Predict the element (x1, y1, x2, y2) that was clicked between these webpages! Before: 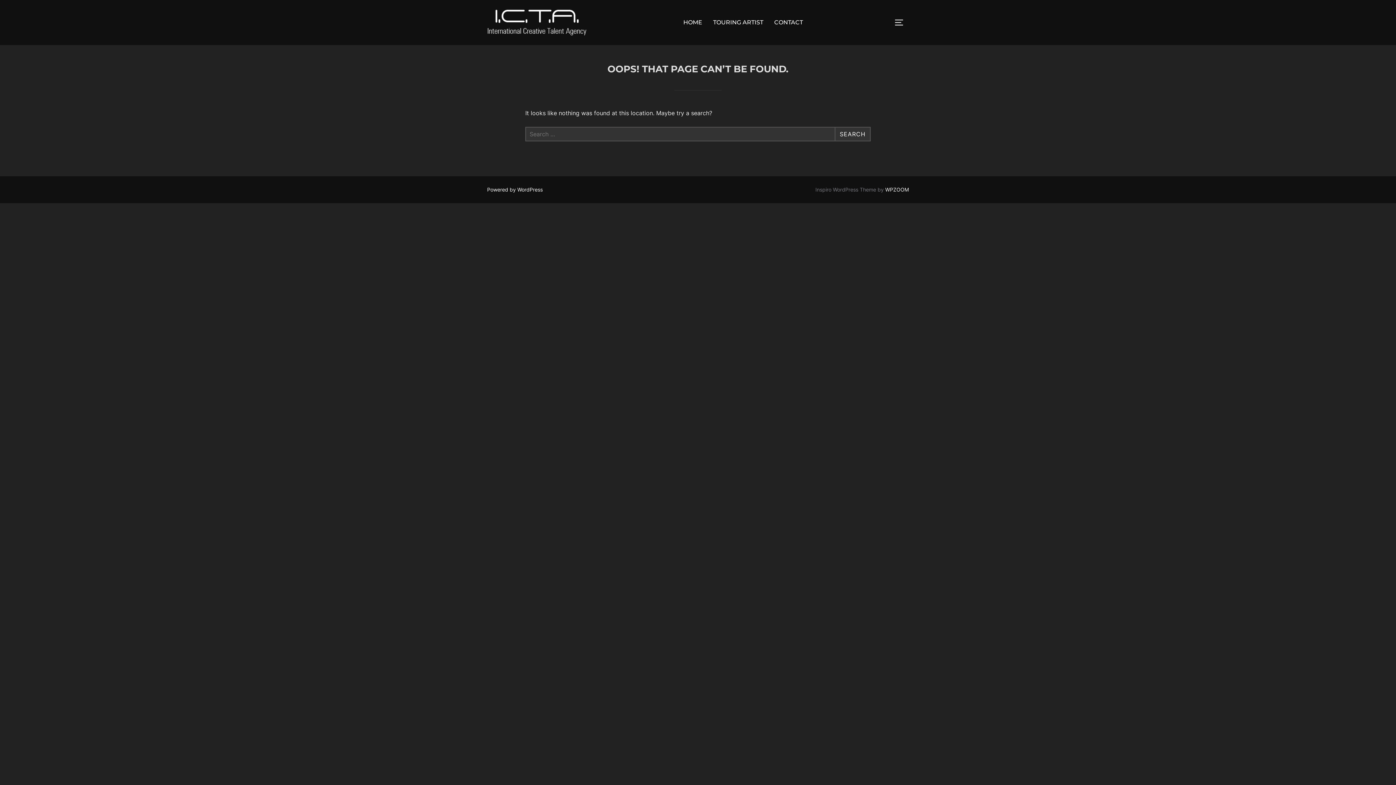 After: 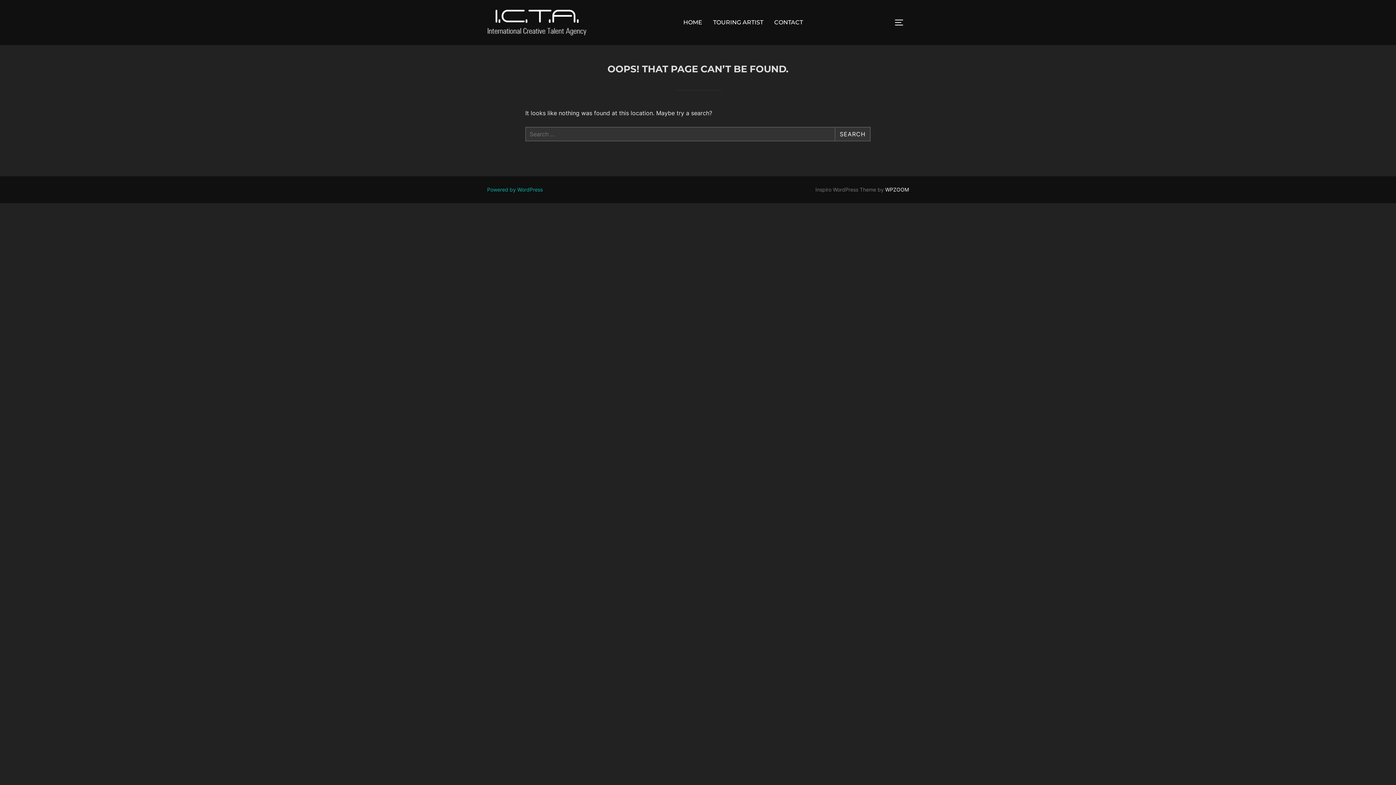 Action: label: Powered by WordPress bbox: (487, 186, 542, 192)